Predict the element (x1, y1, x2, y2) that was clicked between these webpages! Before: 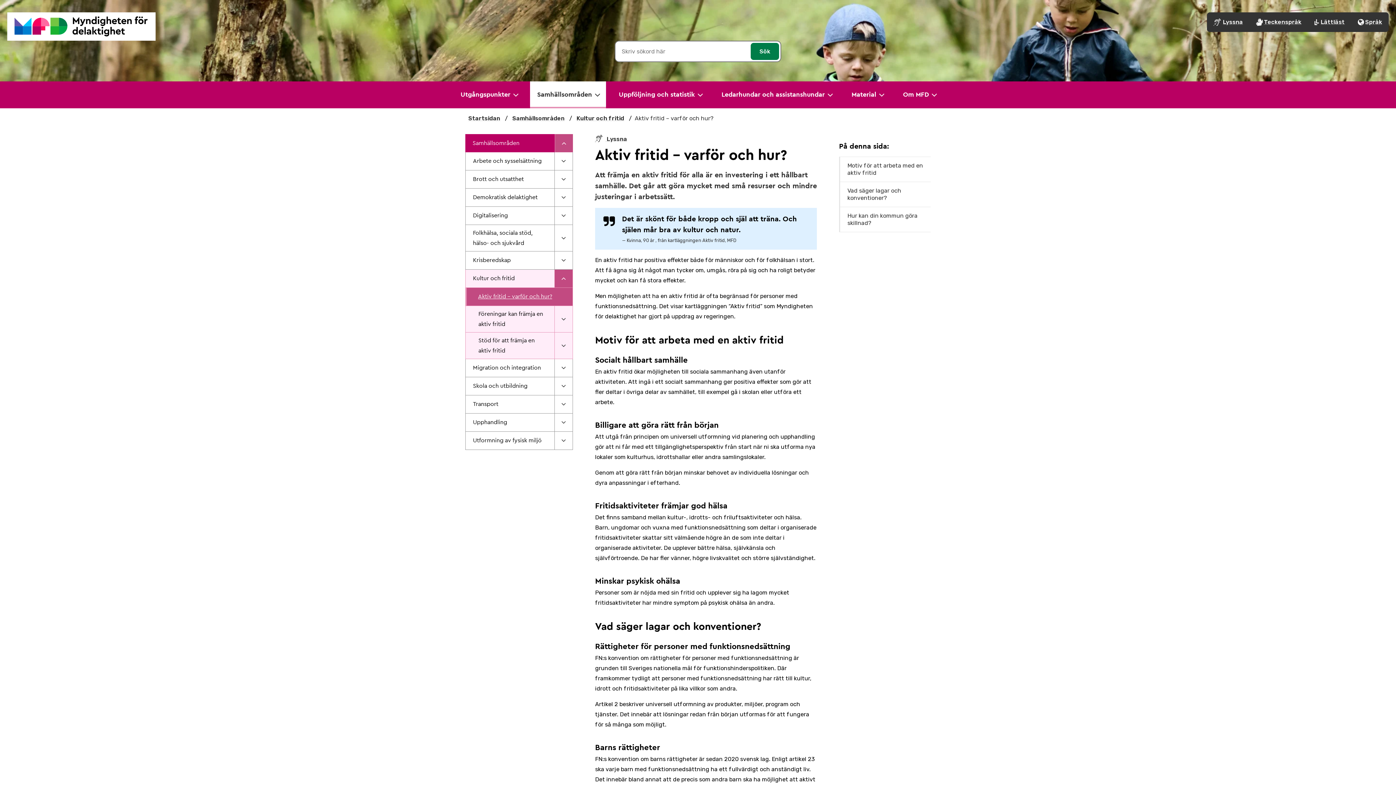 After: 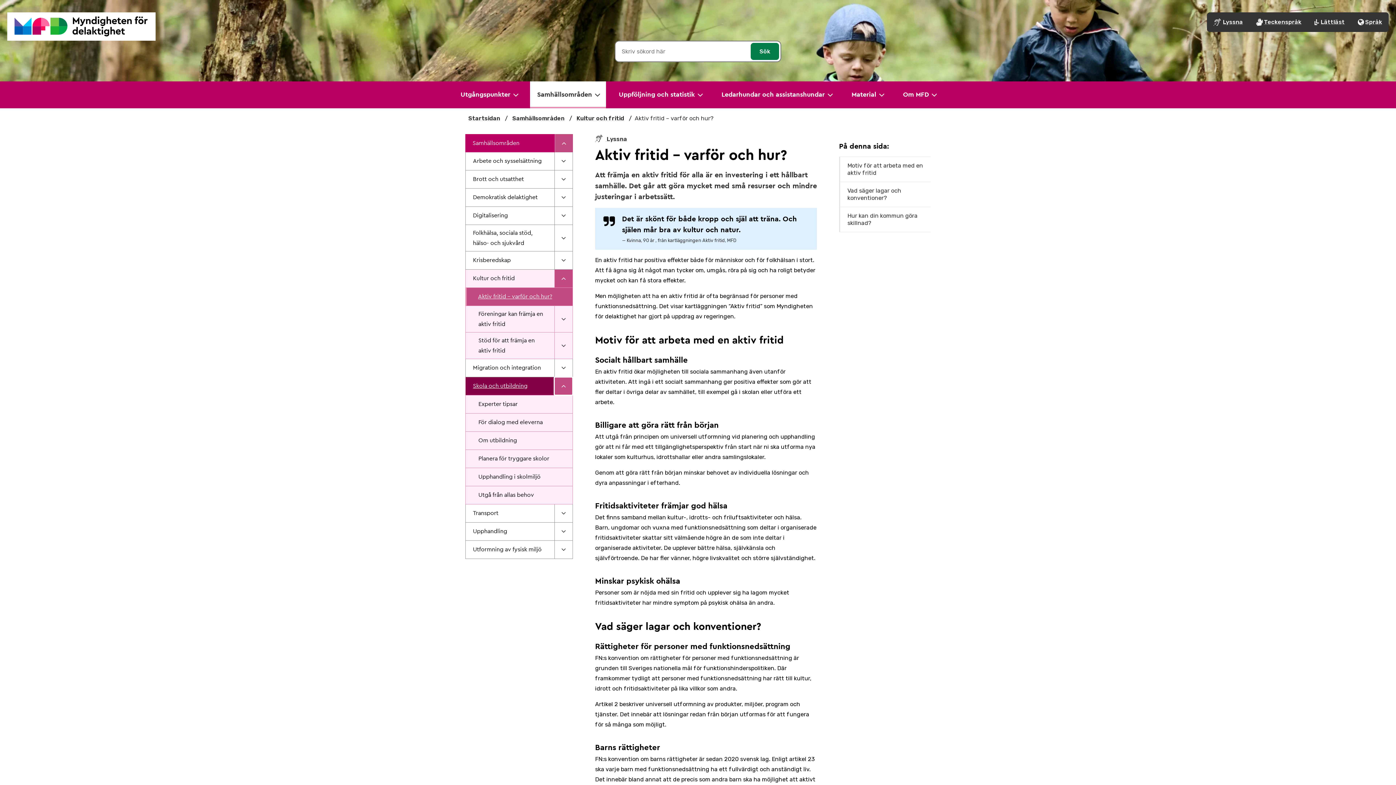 Action: label: Klicka för att visa undersidor för 'Skola och utbildning' bbox: (554, 377, 572, 395)